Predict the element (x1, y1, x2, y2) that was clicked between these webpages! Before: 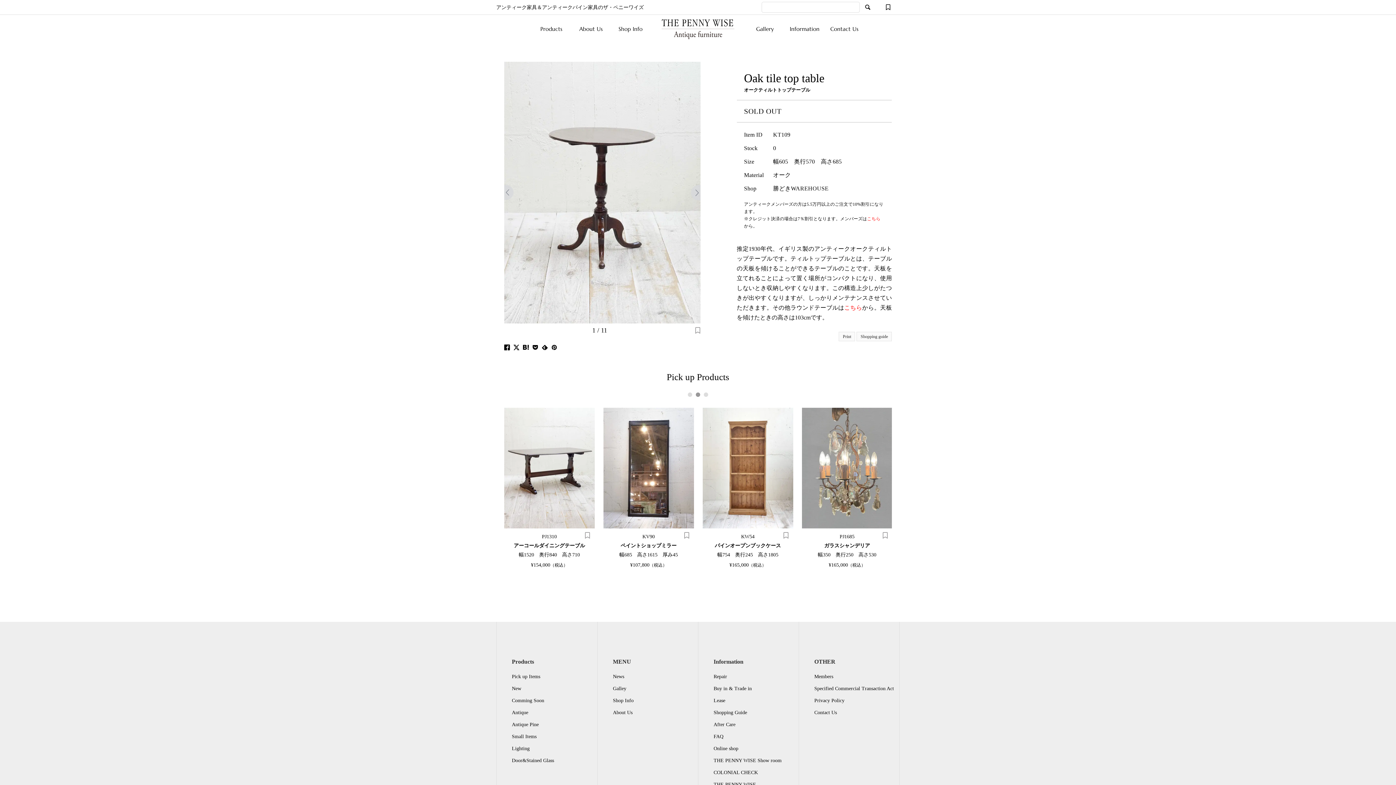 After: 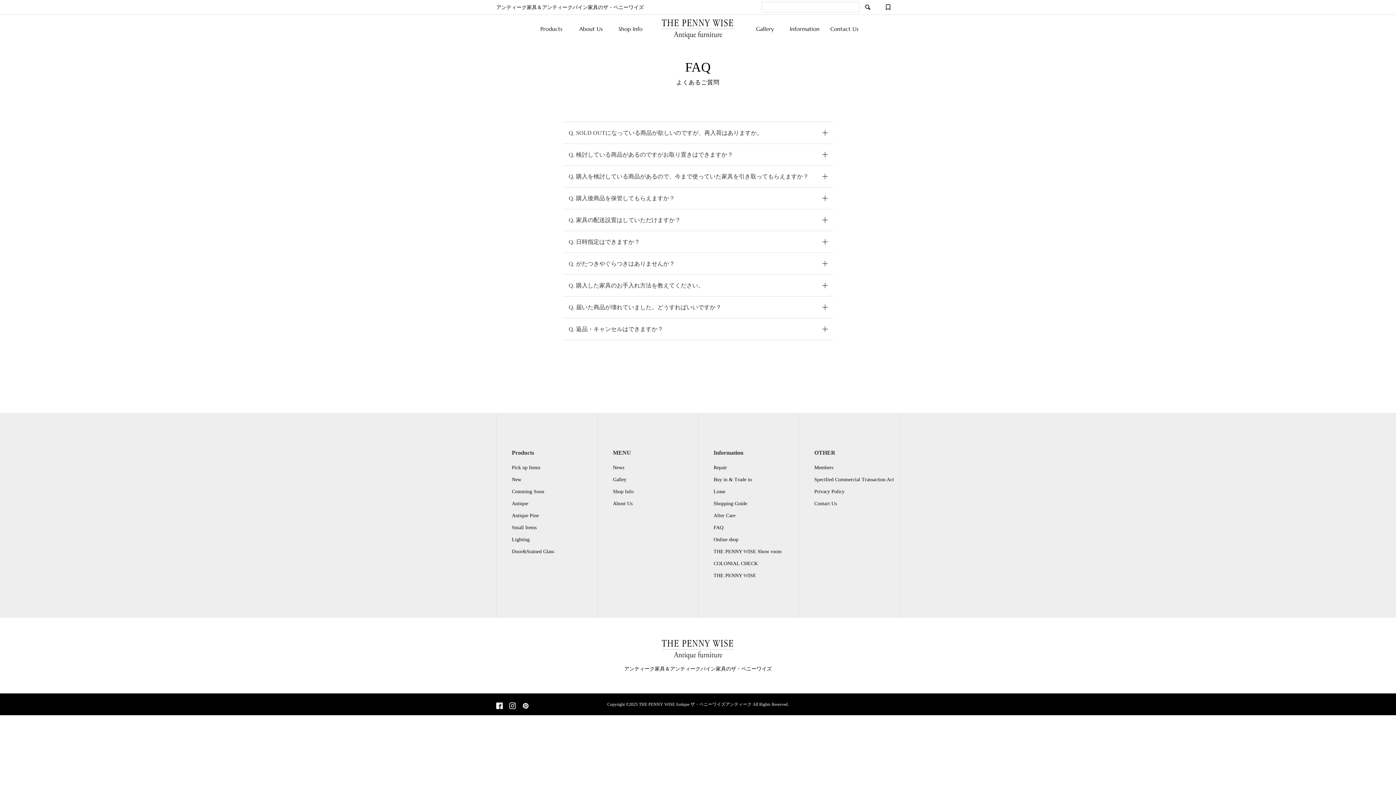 Action: bbox: (713, 734, 723, 739) label: FAQ